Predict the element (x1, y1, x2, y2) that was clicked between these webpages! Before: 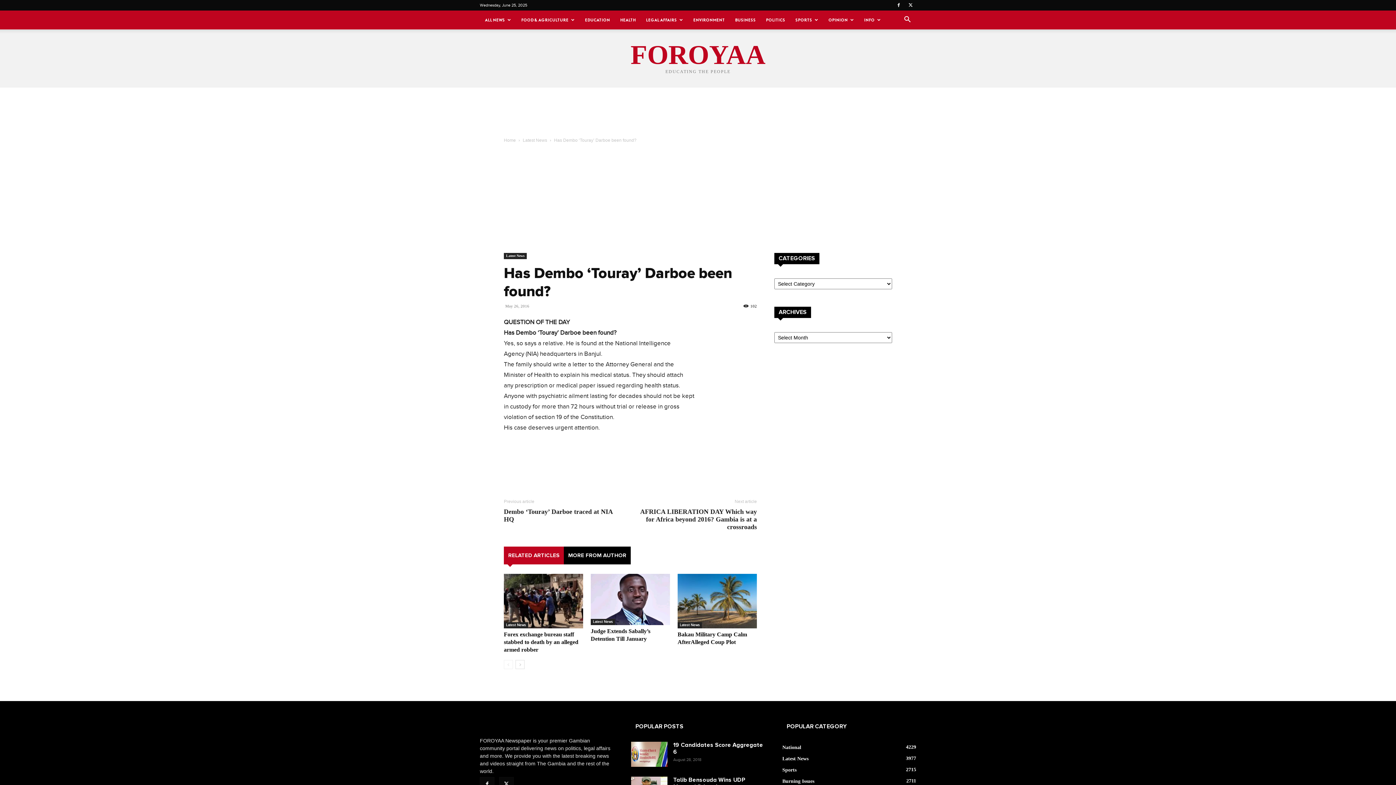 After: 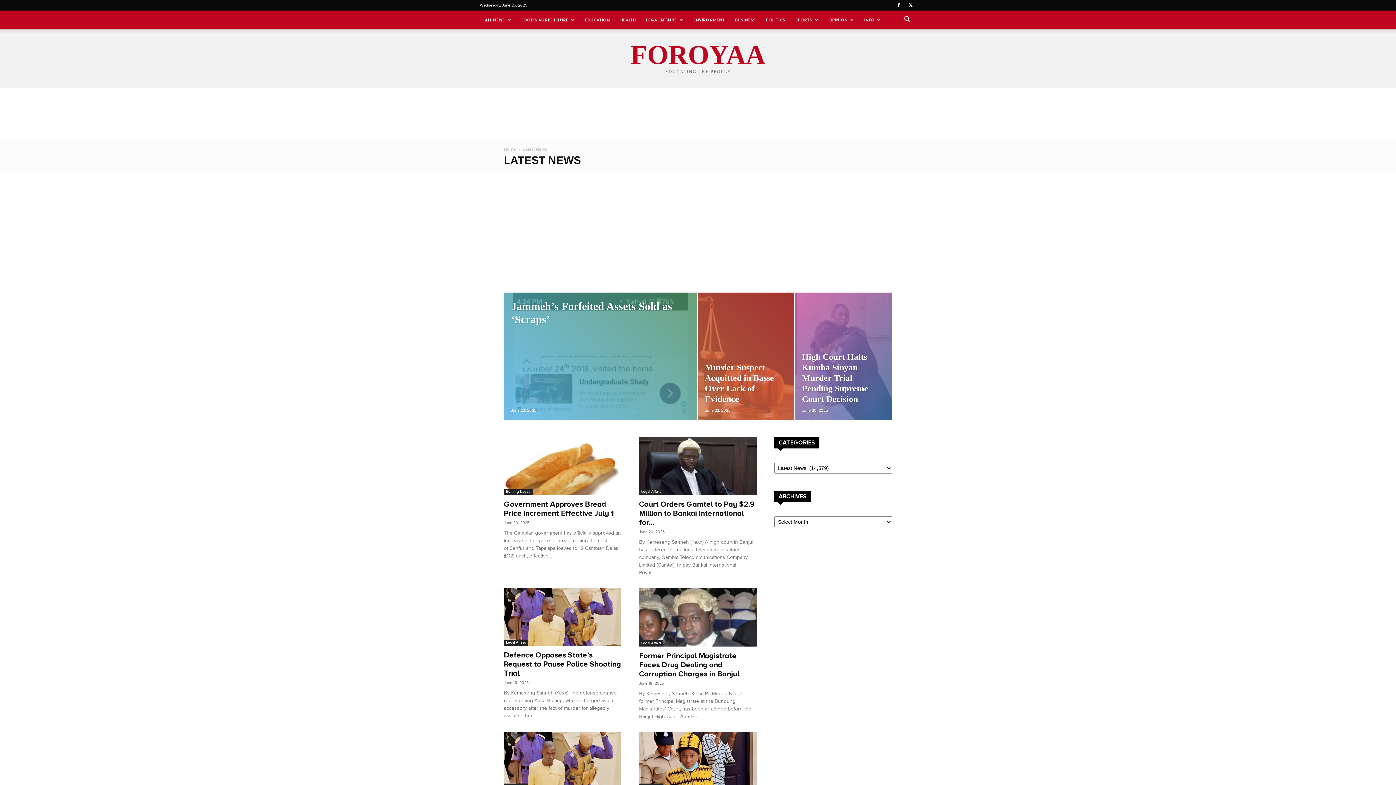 Action: label: Latest News bbox: (504, 253, 526, 259)